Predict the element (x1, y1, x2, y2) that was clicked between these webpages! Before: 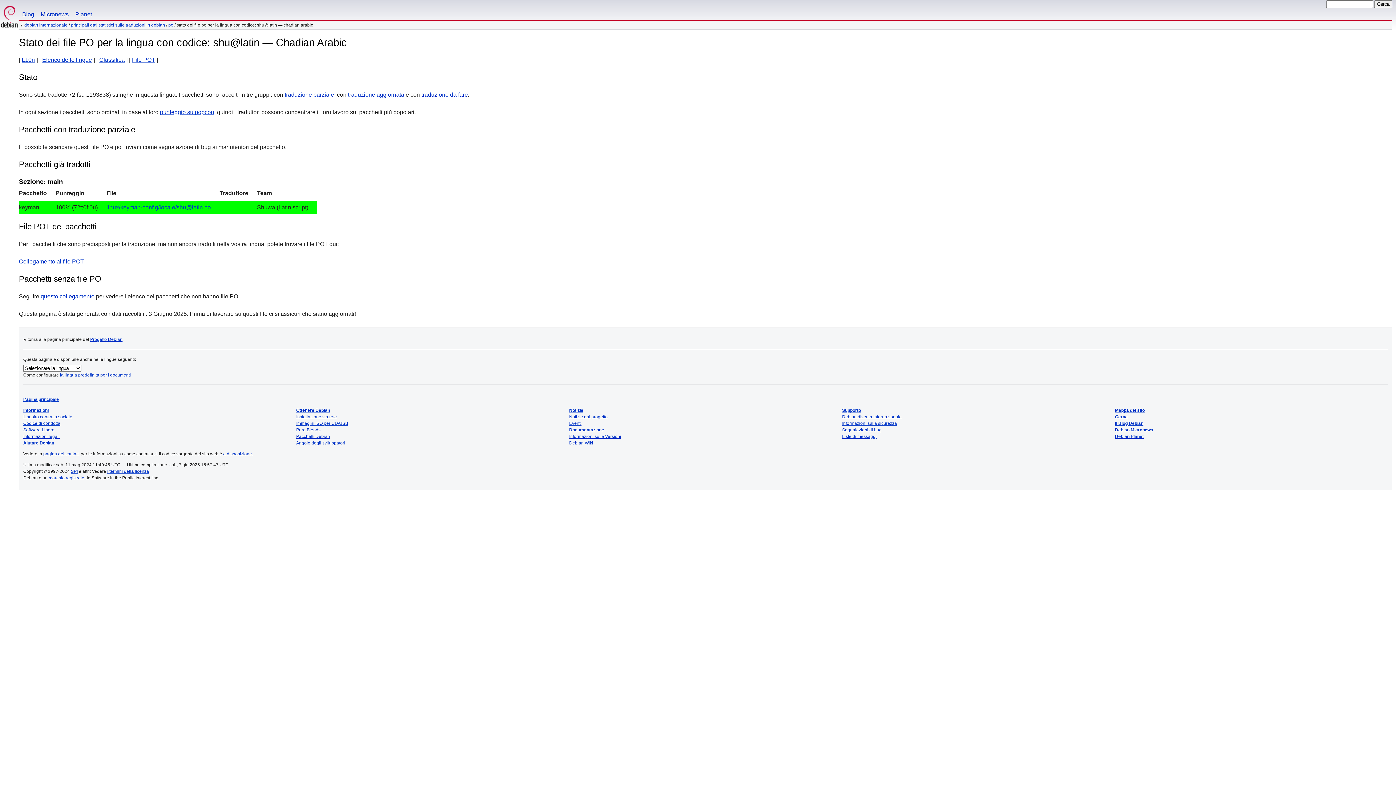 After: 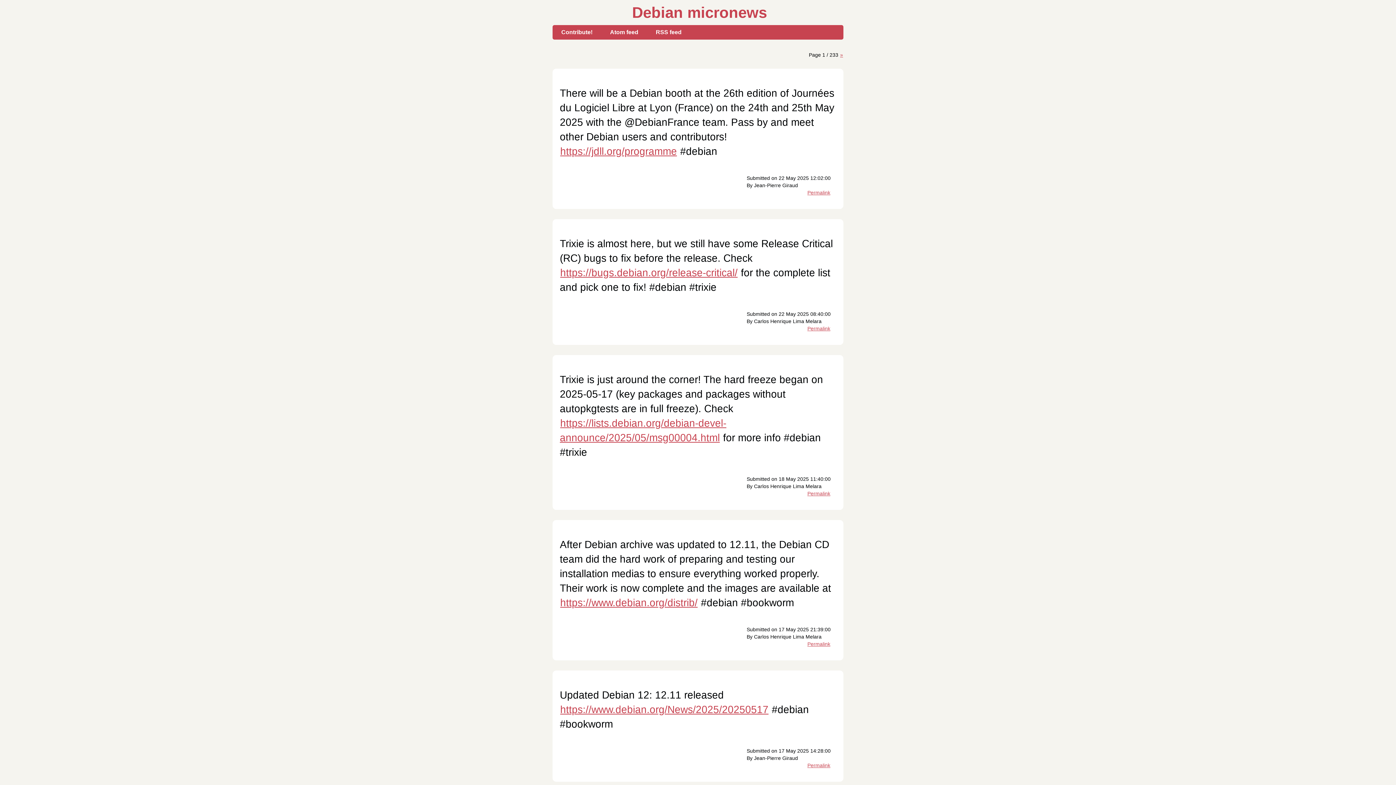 Action: bbox: (1115, 427, 1153, 432) label: Debian Micronews